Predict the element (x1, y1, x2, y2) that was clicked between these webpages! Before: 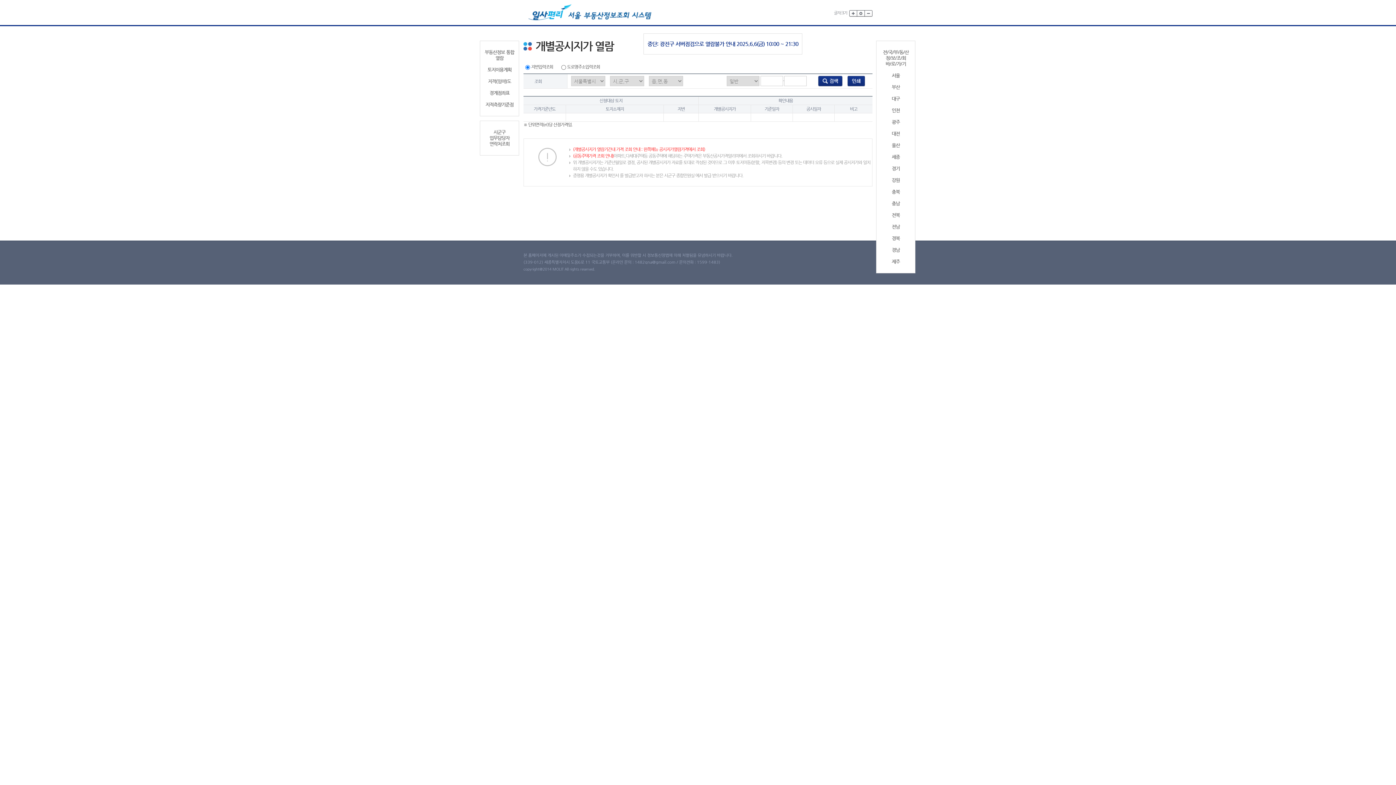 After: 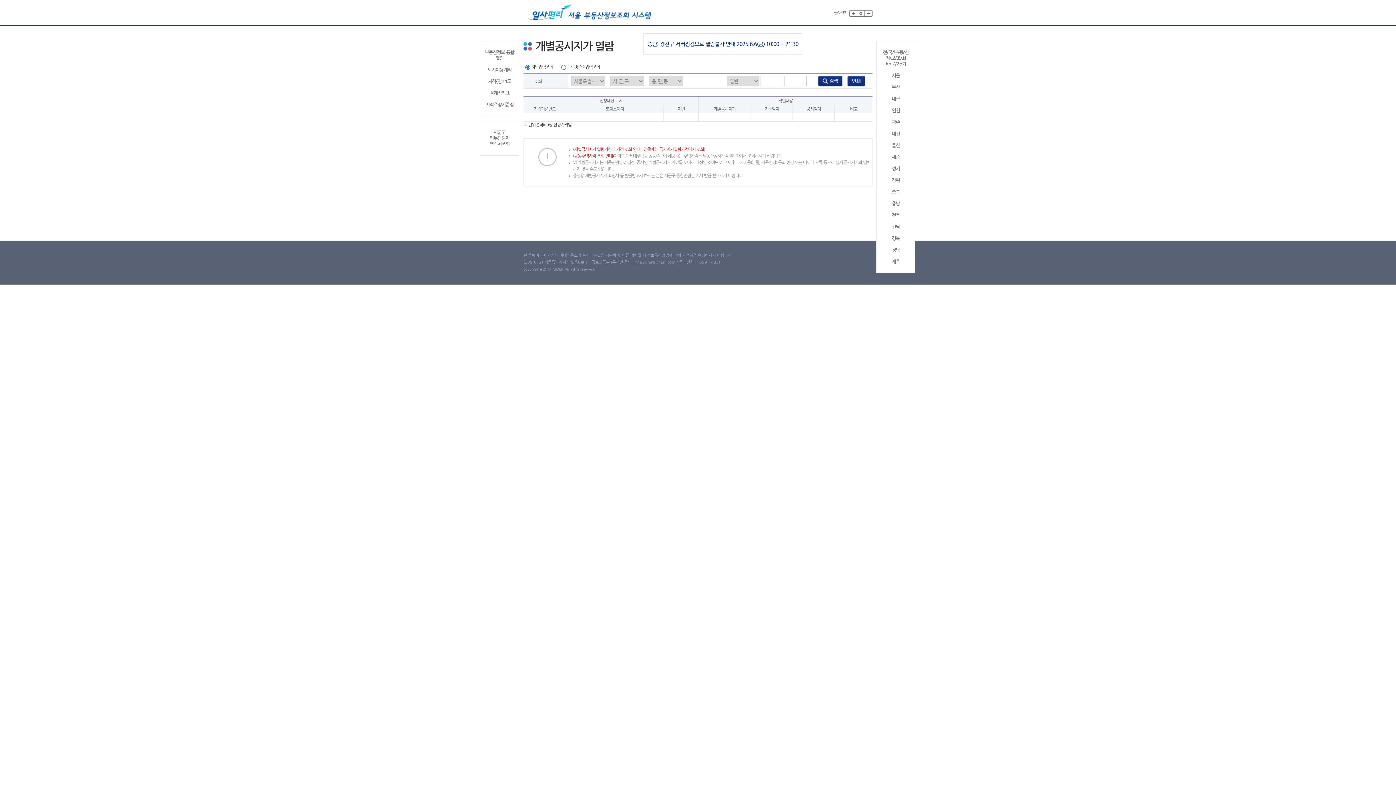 Action: bbox: (857, 10, 865, 16)